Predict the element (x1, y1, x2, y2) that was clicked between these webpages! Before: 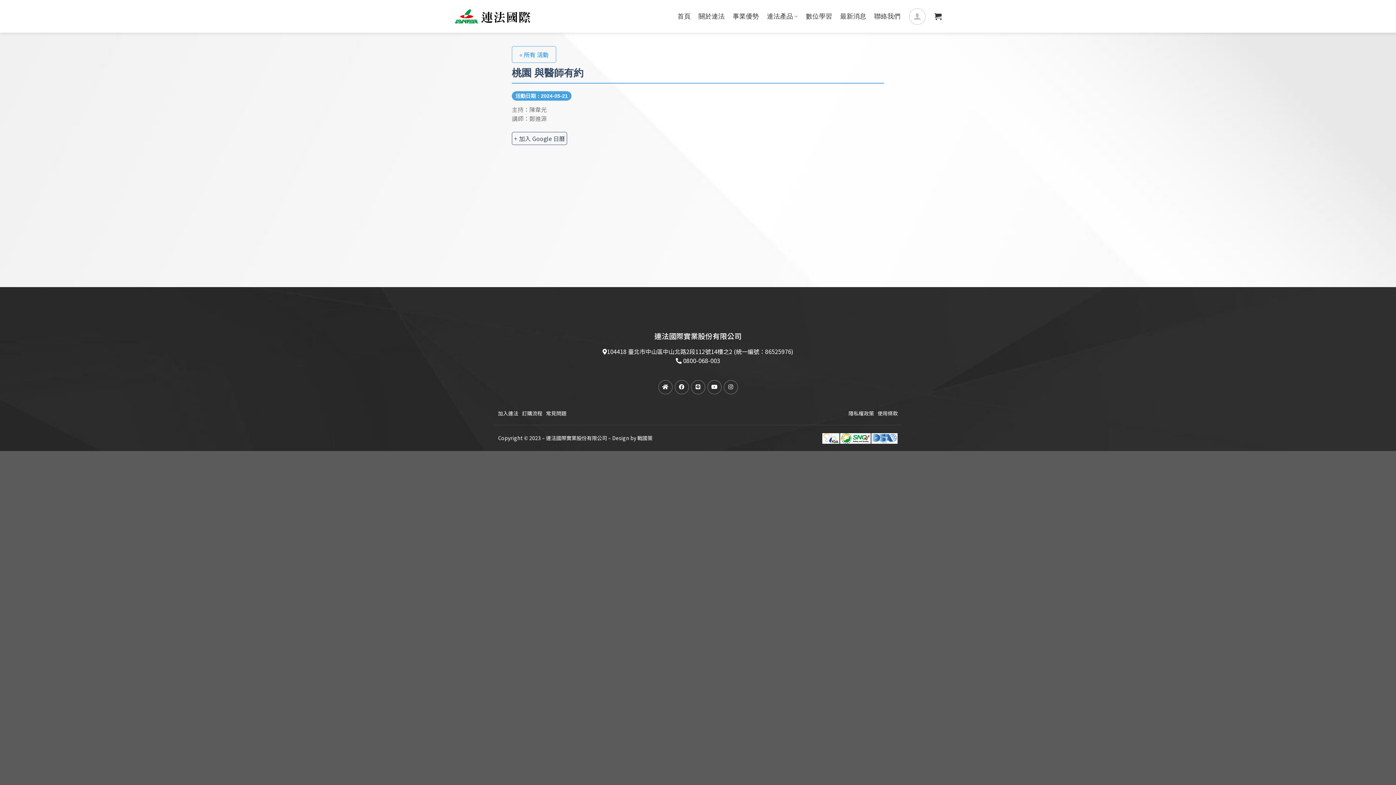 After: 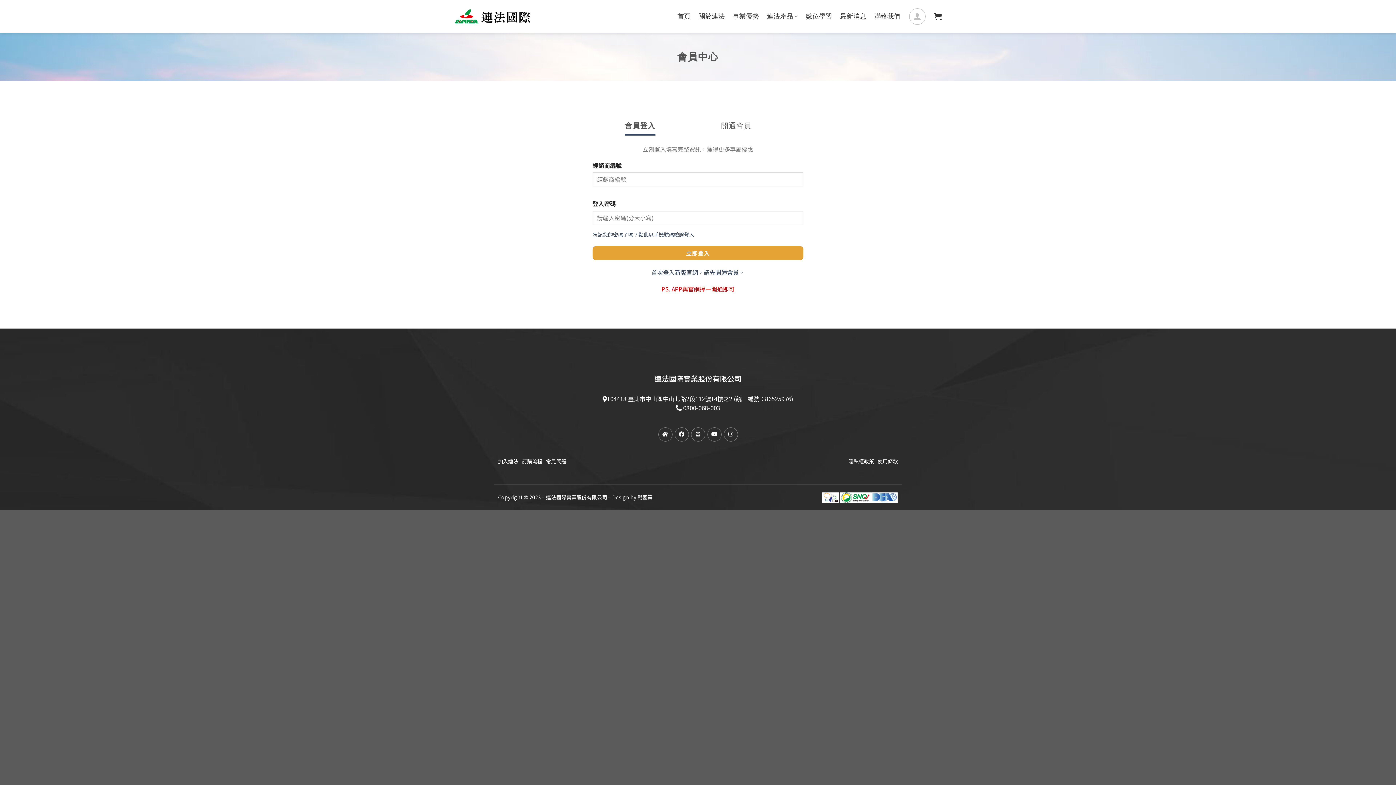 Action: bbox: (909, 8, 925, 24)